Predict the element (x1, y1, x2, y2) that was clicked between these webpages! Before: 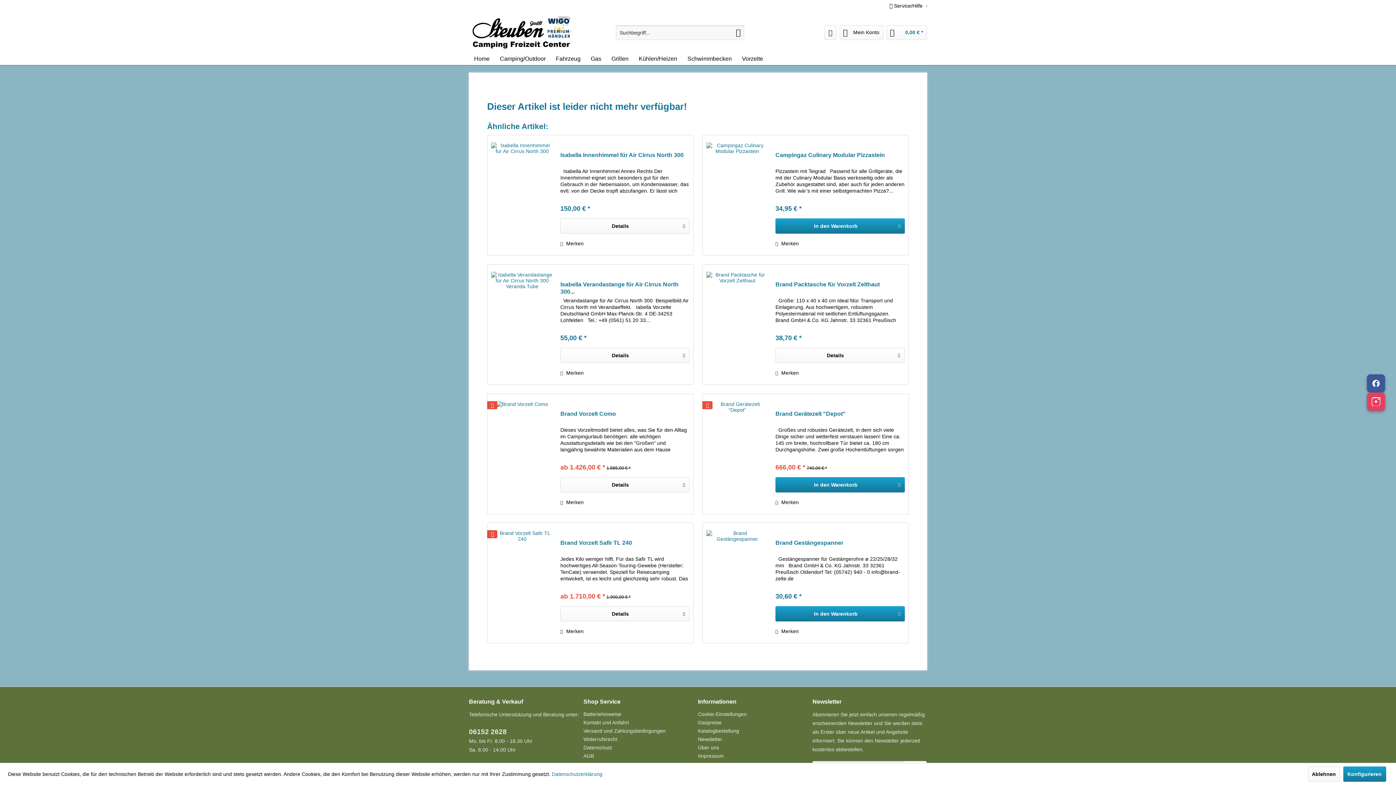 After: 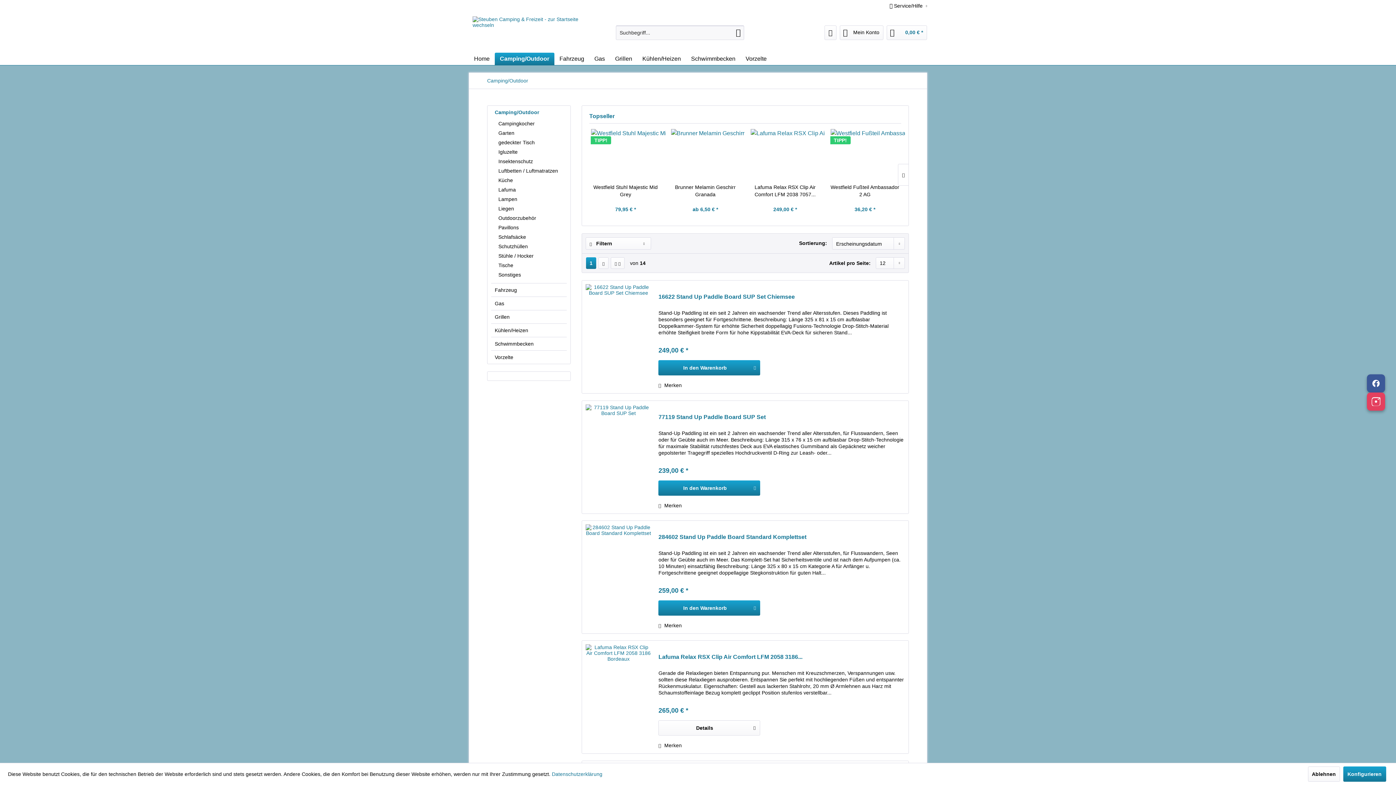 Action: label: Camping/Outdoor bbox: (494, 52, 550, 65)